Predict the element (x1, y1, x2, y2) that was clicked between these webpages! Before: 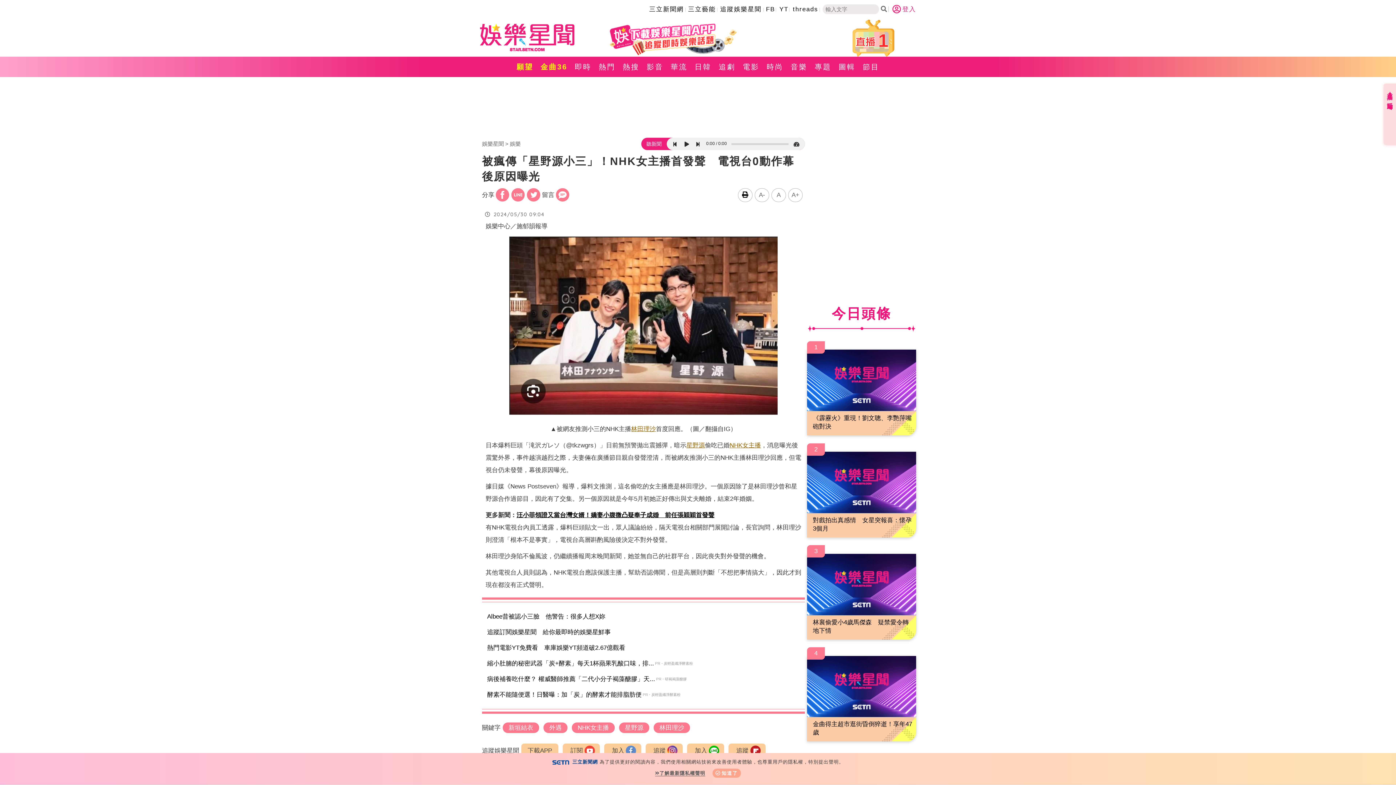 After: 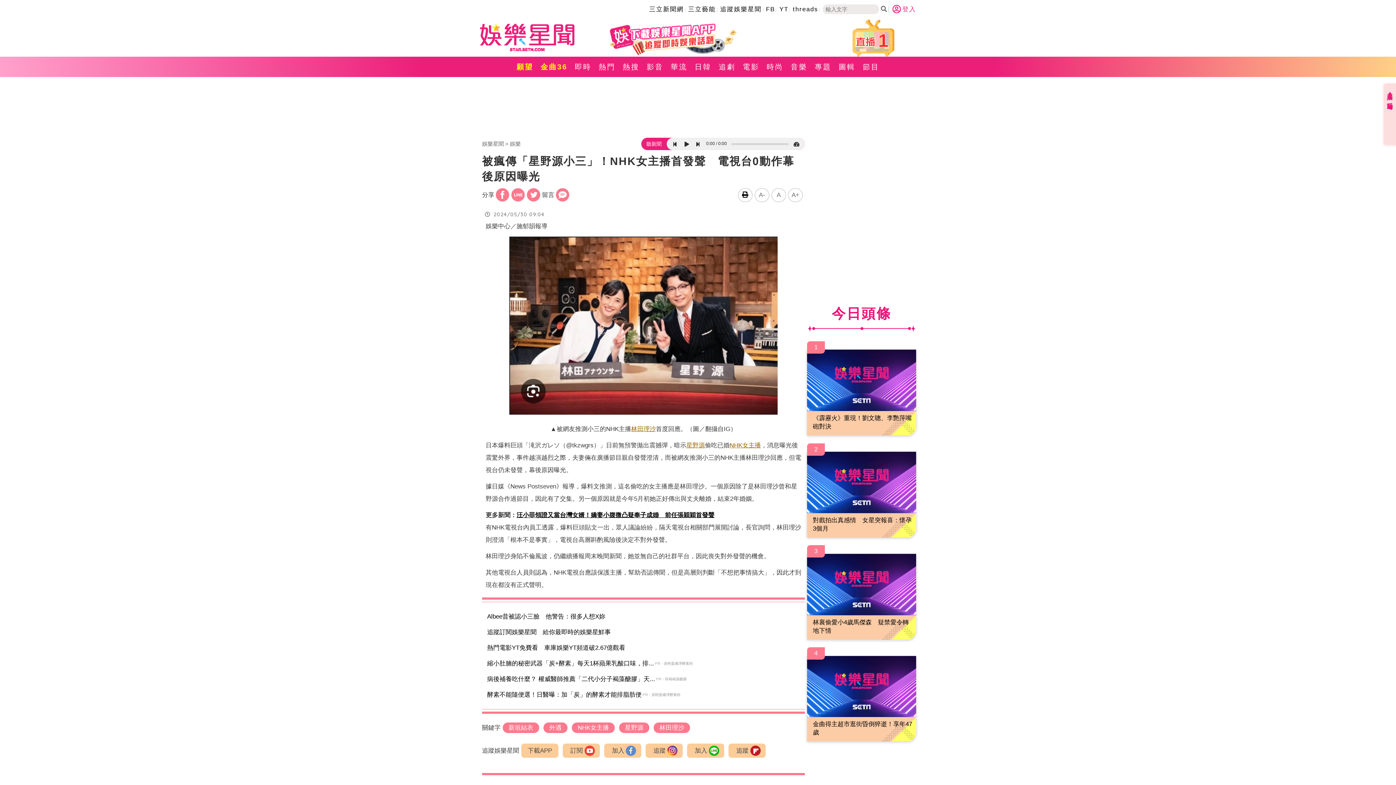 Action: bbox: (712, 768, 741, 778) label: 知道了